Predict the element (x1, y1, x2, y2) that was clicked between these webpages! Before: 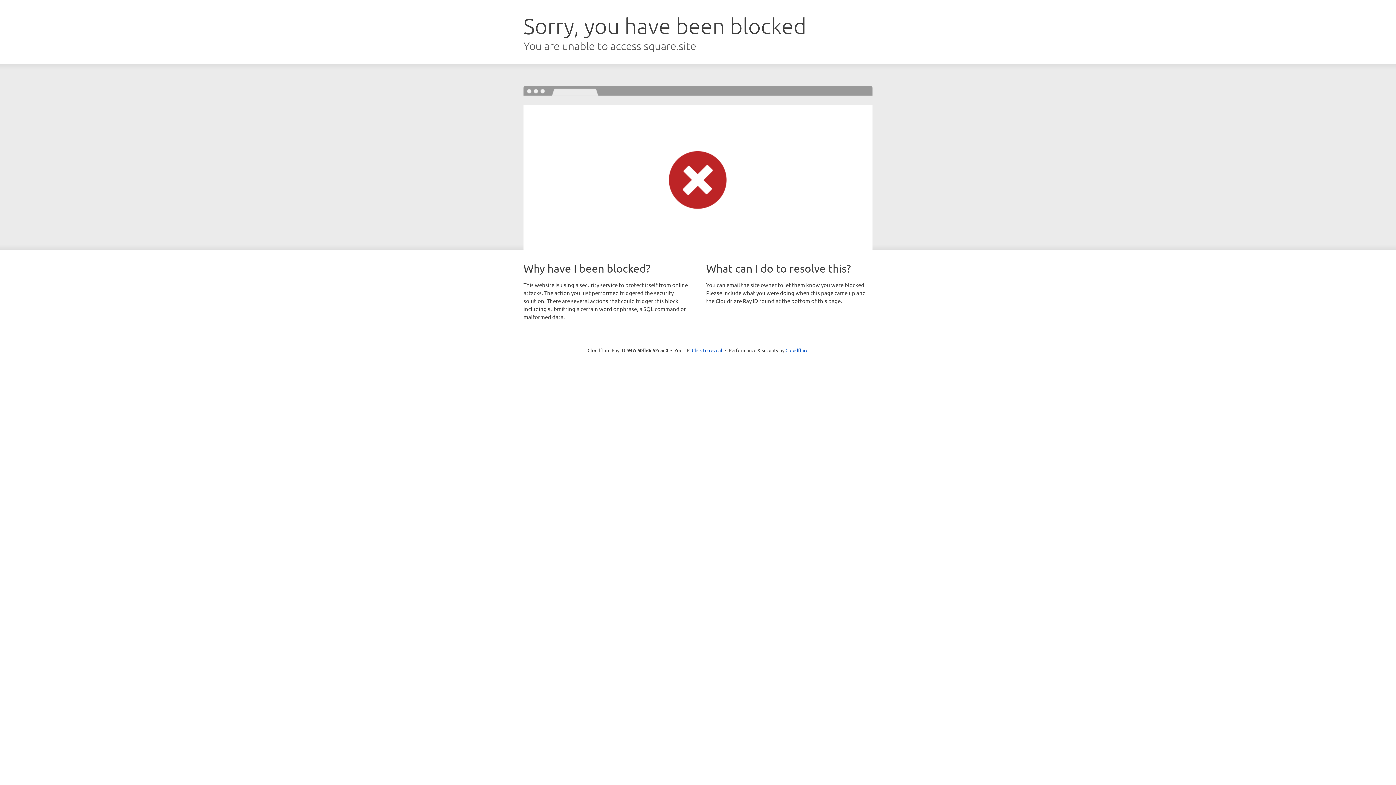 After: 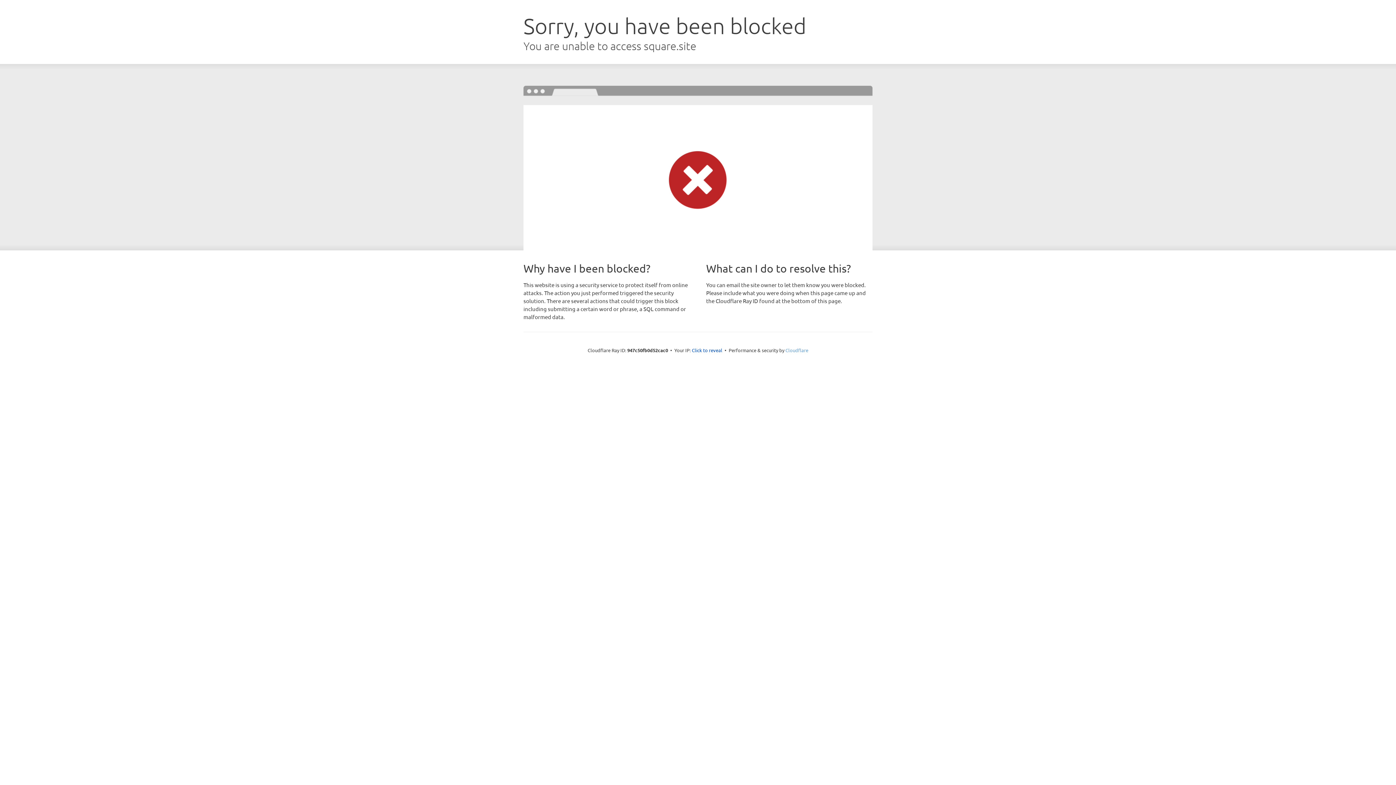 Action: label: Cloudflare bbox: (785, 347, 808, 353)